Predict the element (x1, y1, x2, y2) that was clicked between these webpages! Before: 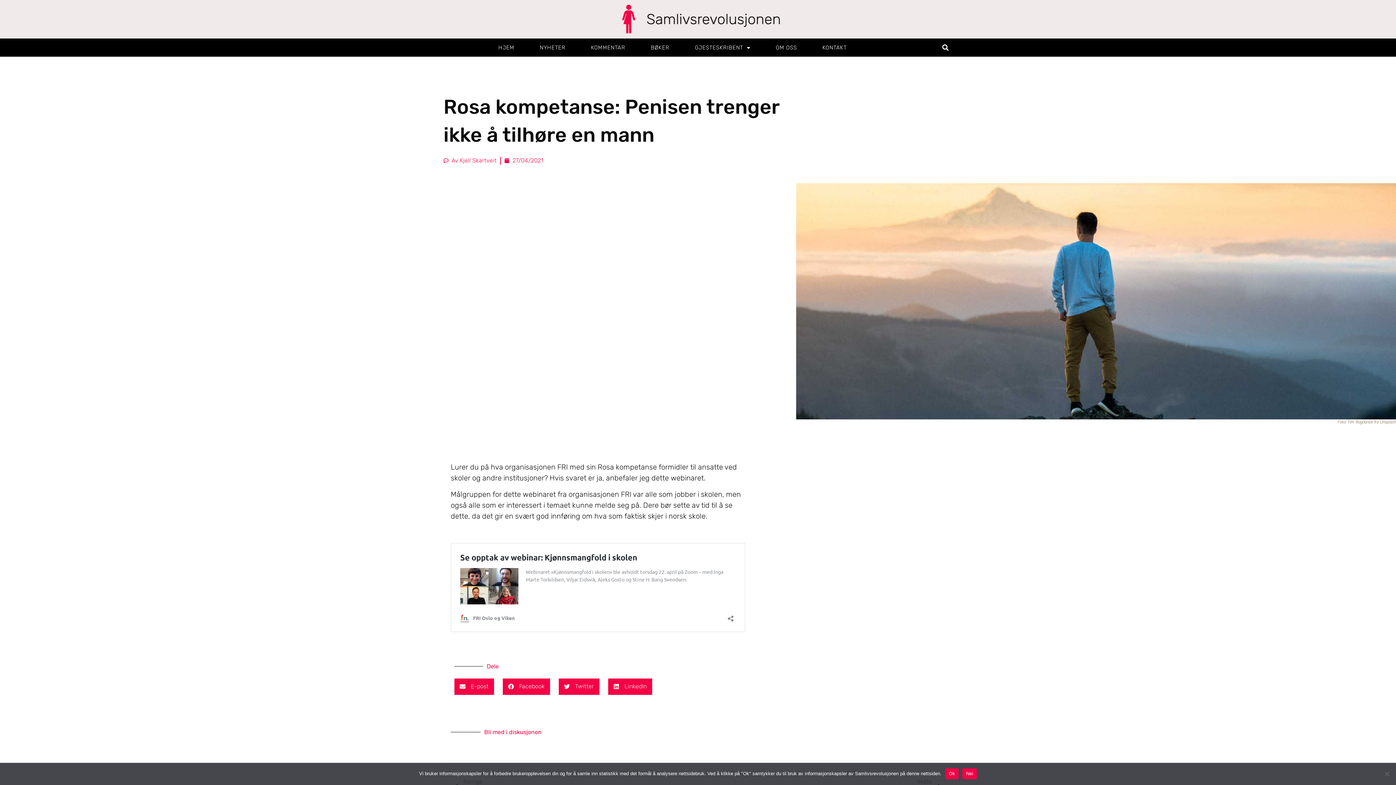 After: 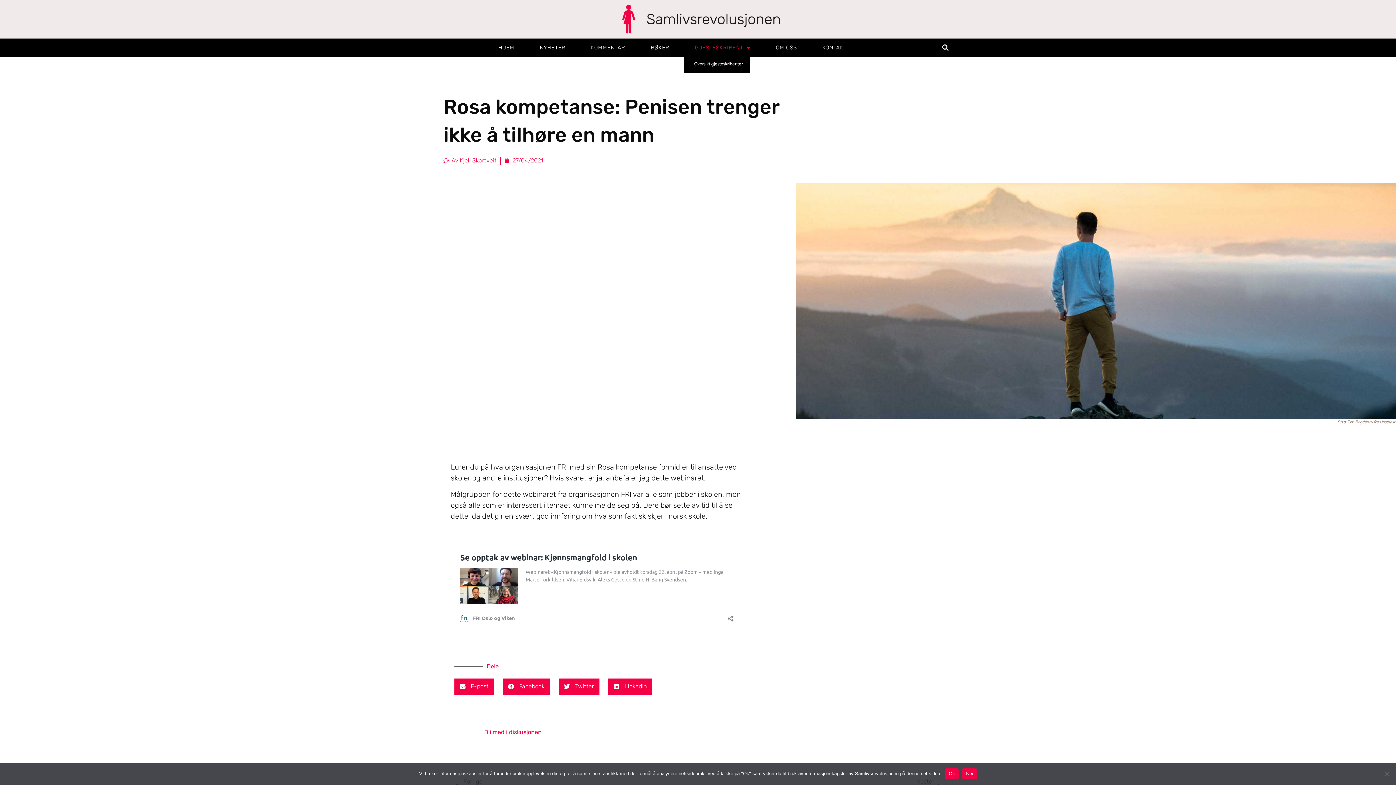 Action: bbox: (684, 39, 761, 56) label: GJESTESKRIBENT